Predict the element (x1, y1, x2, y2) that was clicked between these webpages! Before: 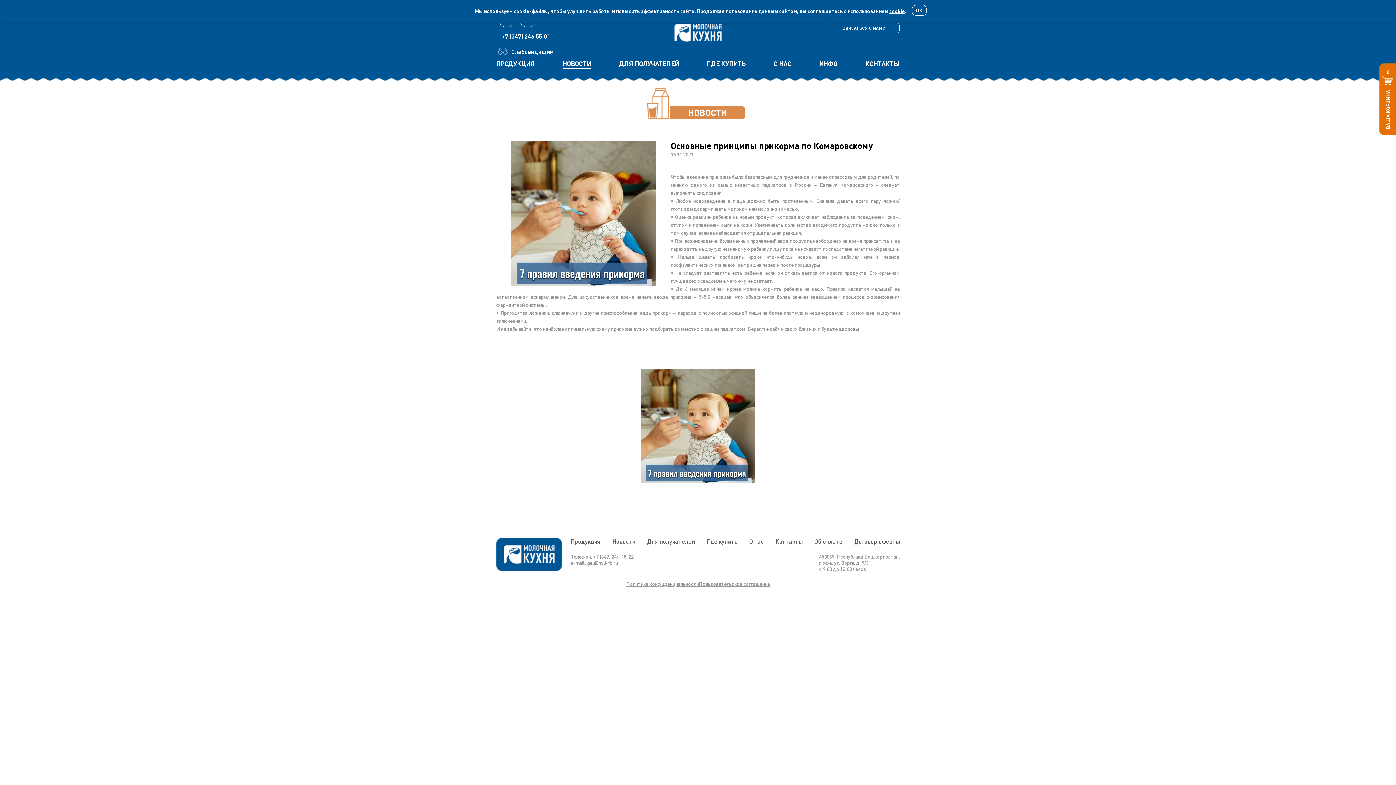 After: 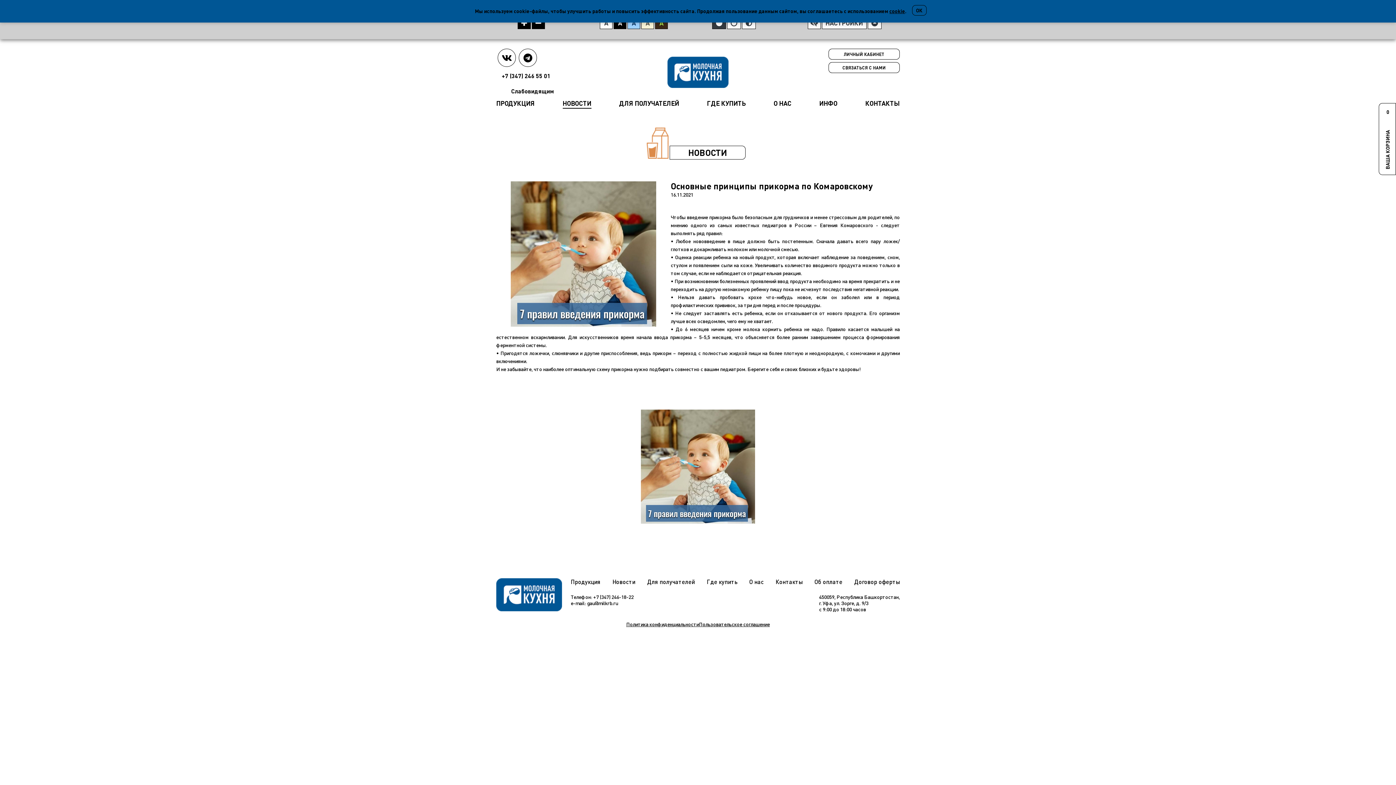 Action: bbox: (498, 46, 623, 56) label: Слабовидящим